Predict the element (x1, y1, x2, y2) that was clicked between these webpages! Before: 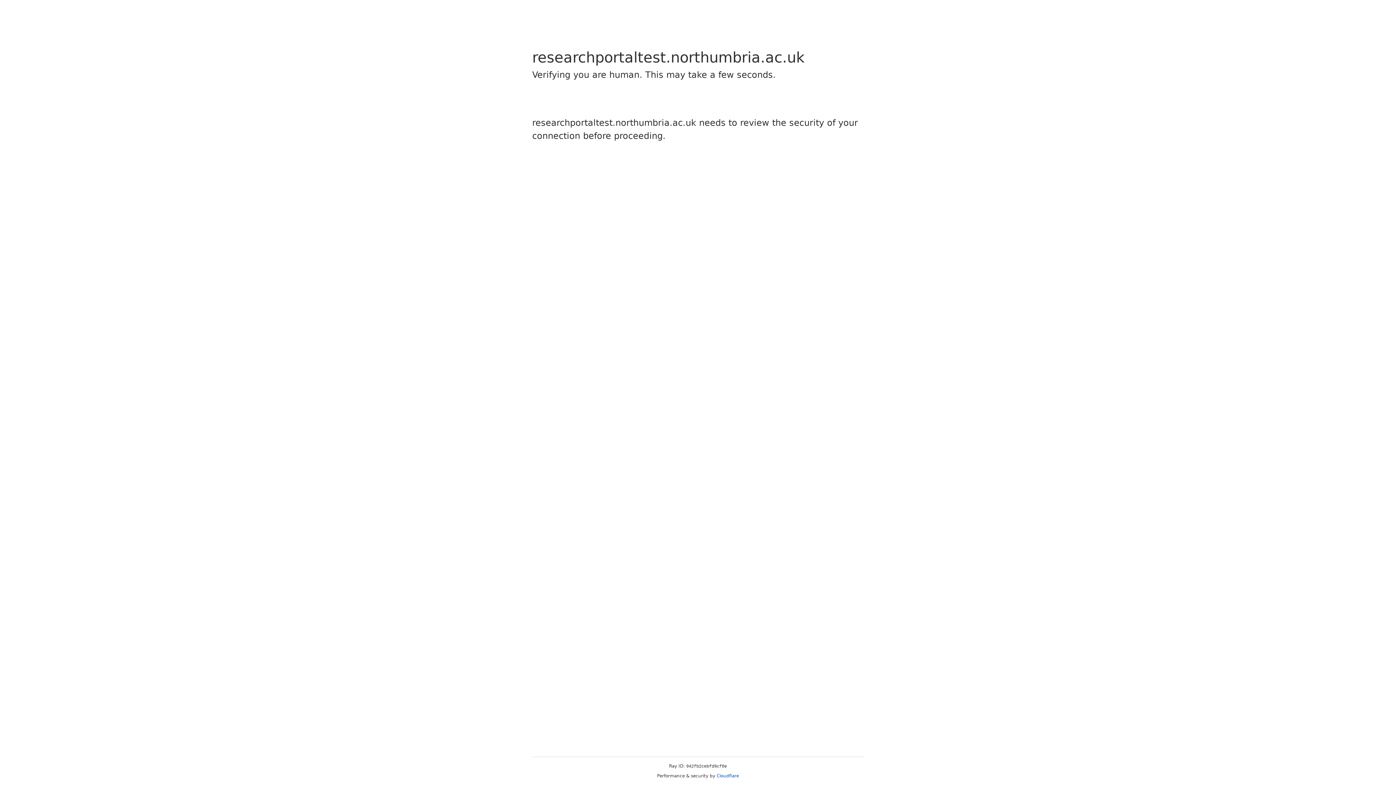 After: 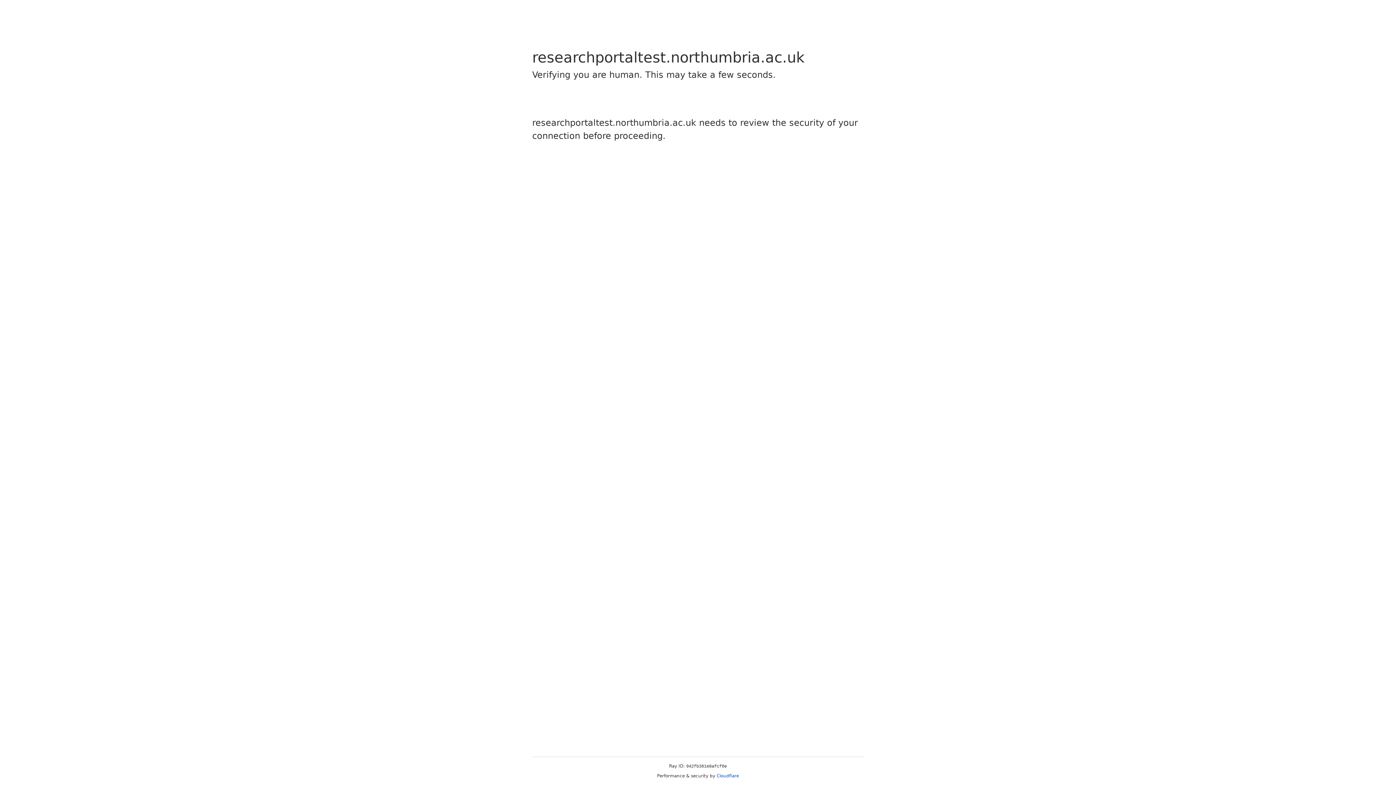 Action: label: Cloudflare bbox: (716, 773, 739, 778)